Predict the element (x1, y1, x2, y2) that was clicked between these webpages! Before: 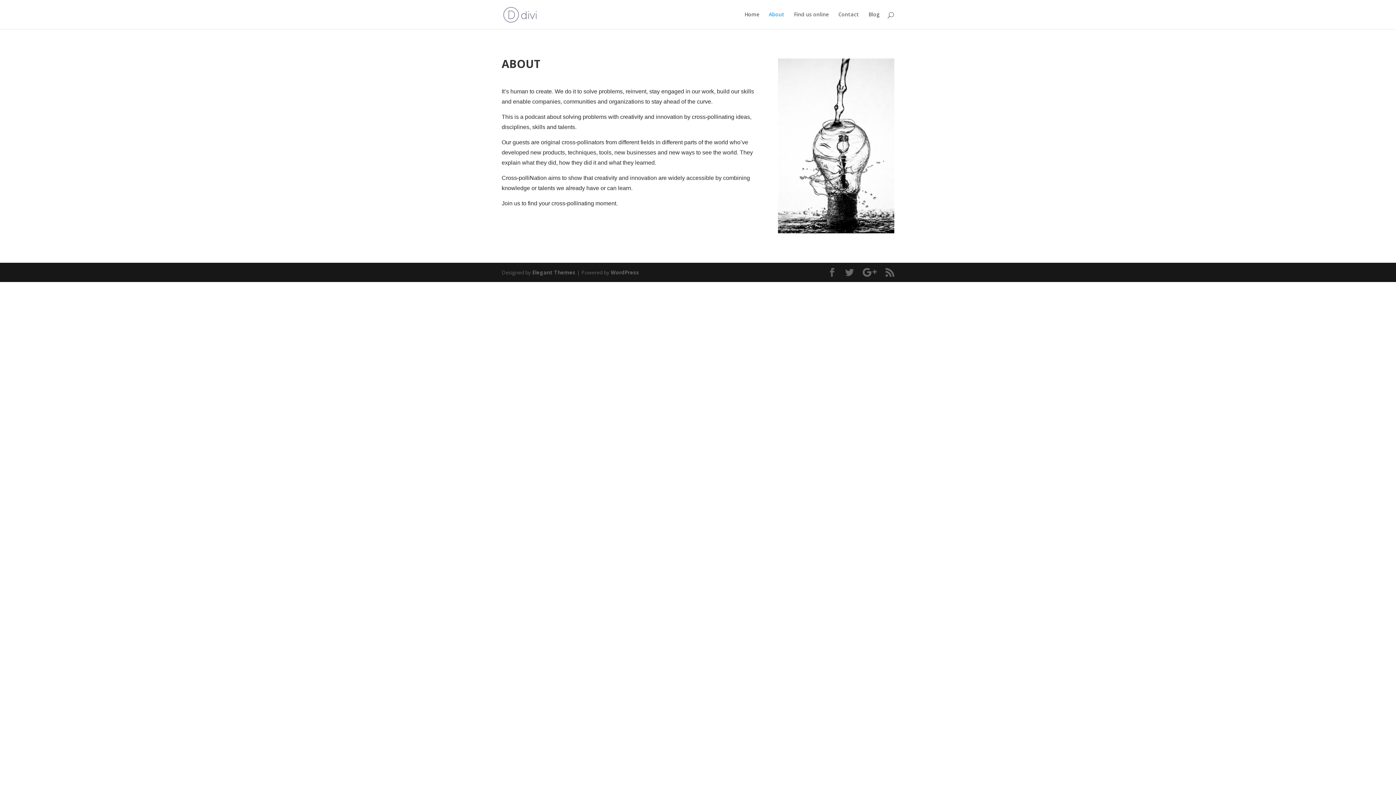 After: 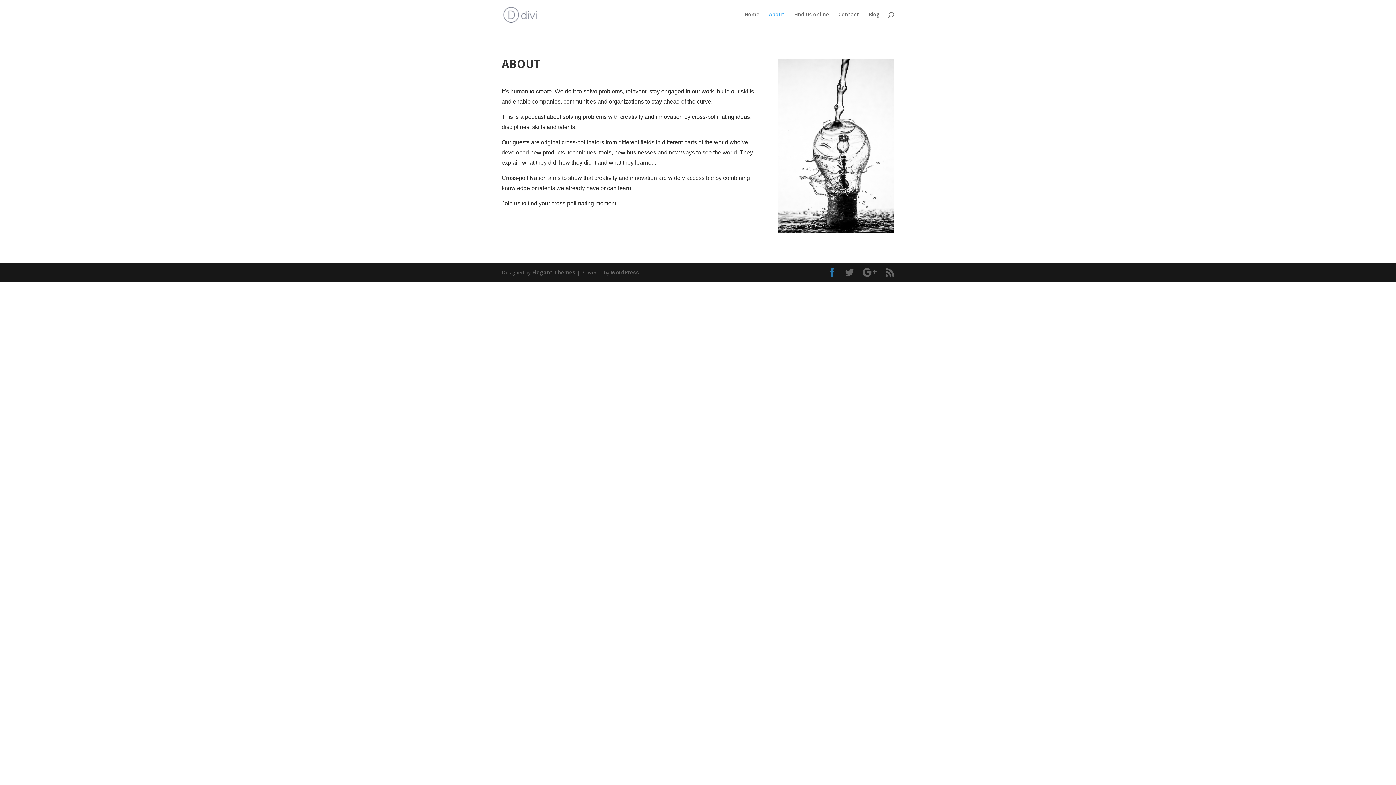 Action: bbox: (828, 268, 836, 276)